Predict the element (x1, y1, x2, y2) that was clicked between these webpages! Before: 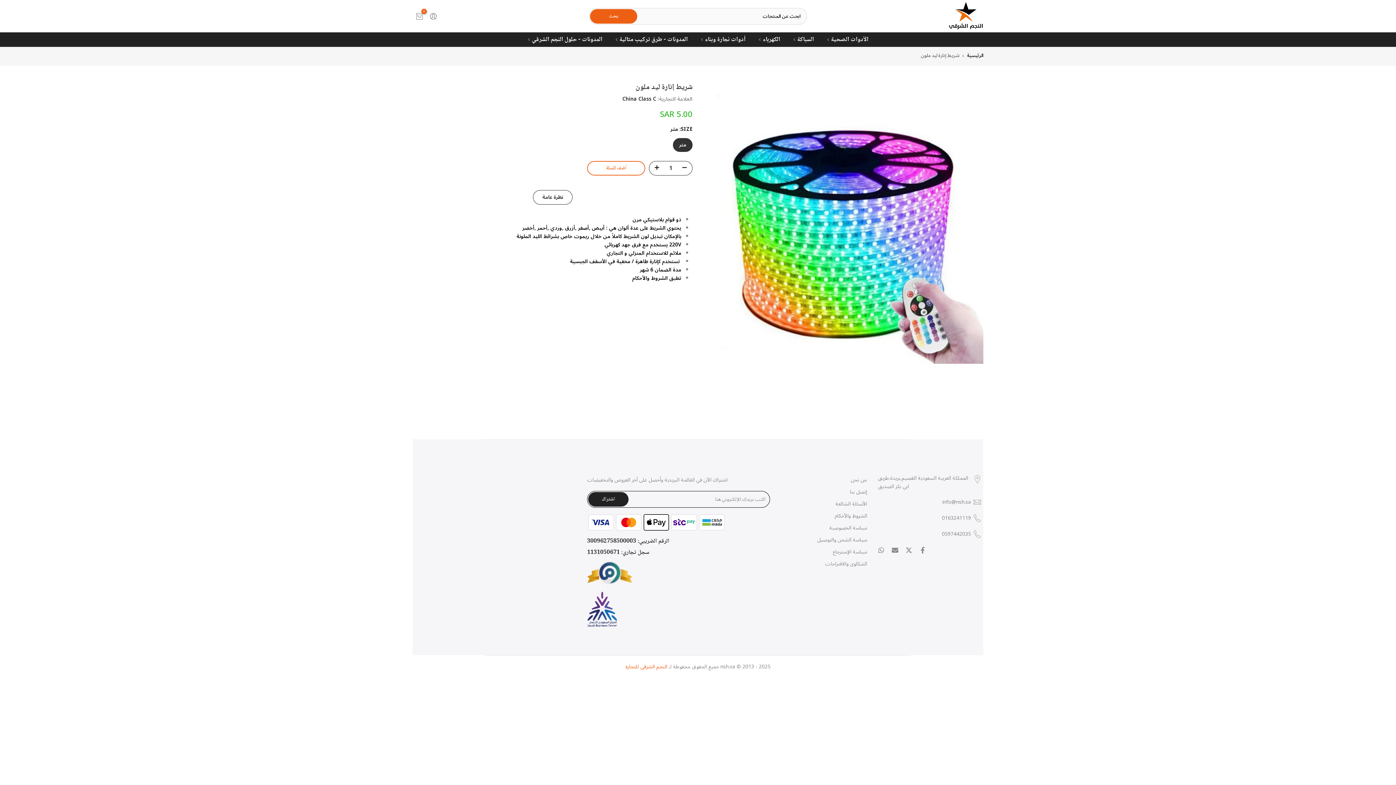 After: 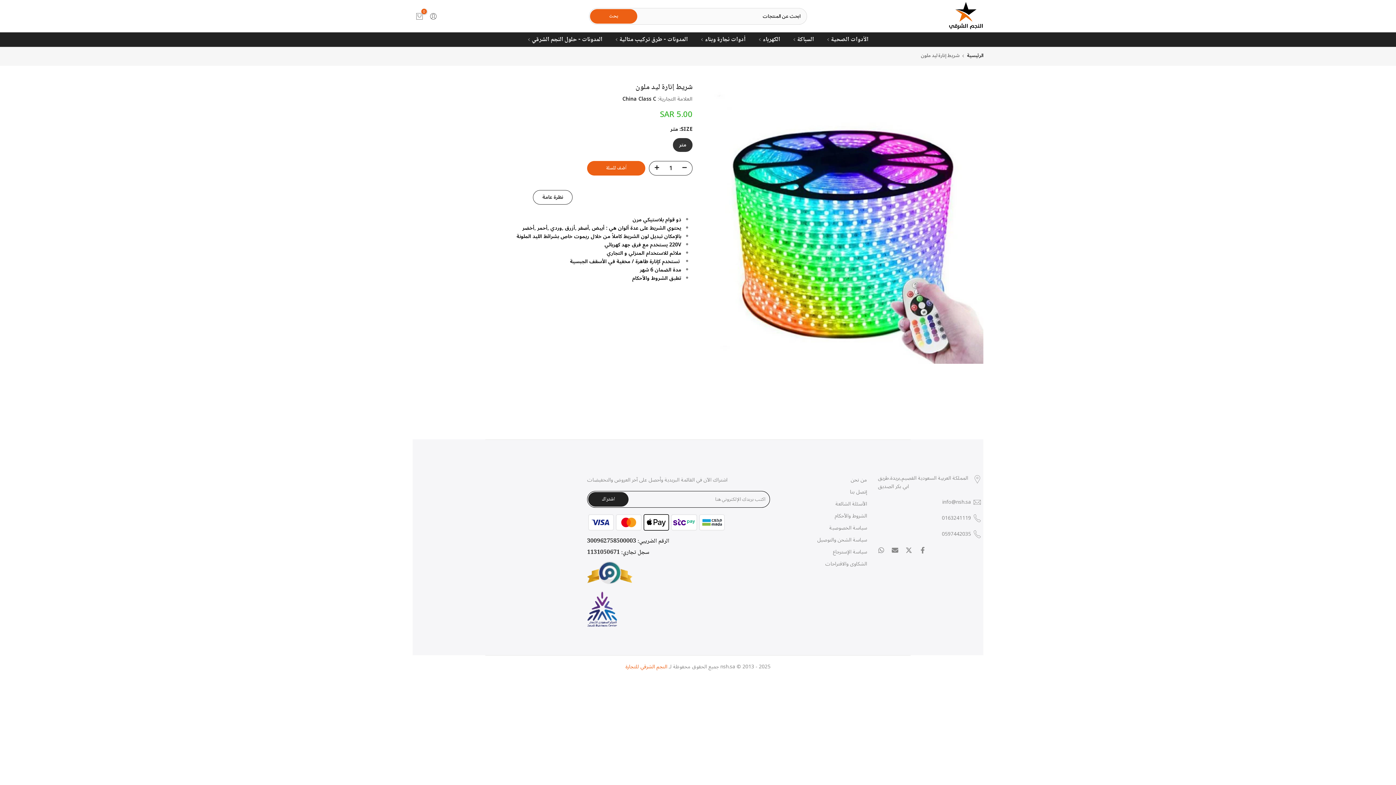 Action: label: أضف للسلة bbox: (587, 161, 645, 175)